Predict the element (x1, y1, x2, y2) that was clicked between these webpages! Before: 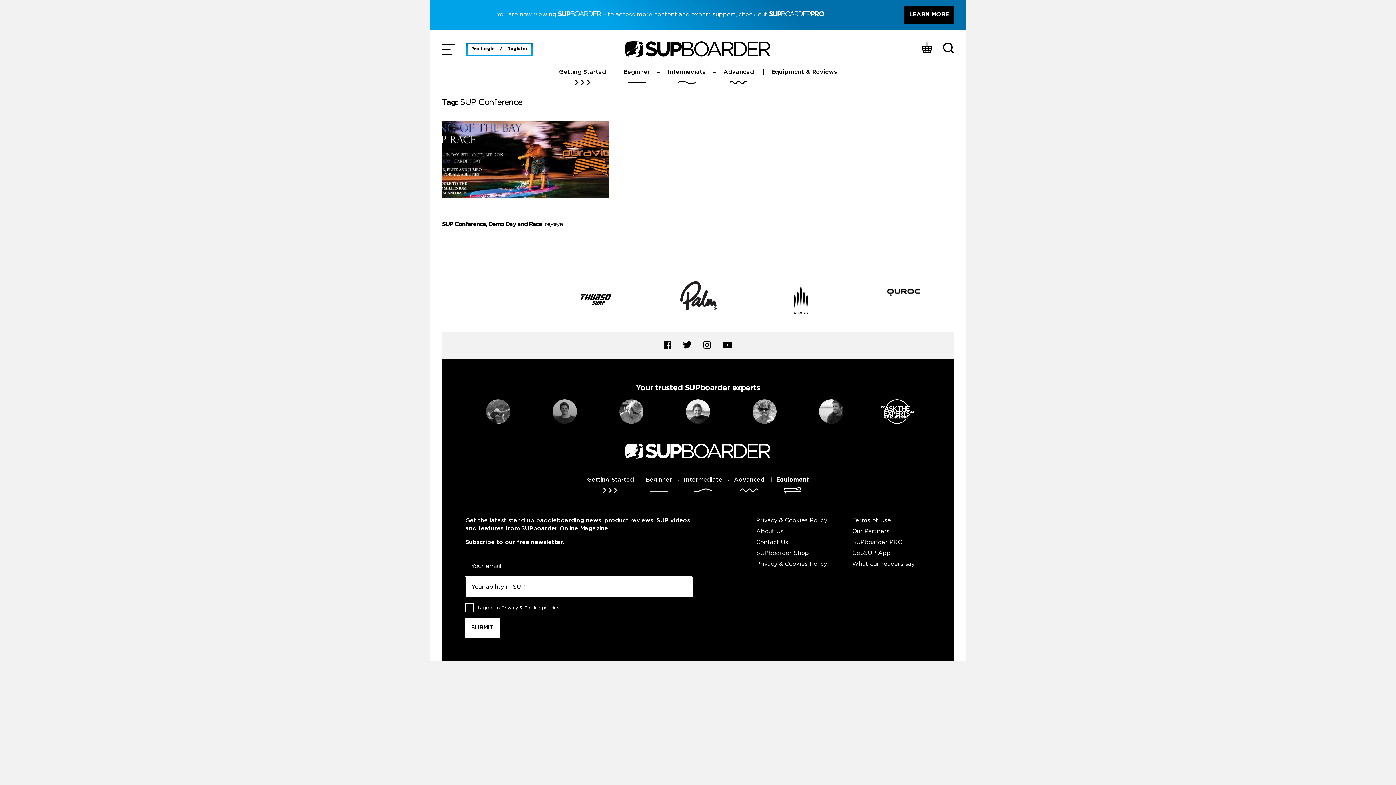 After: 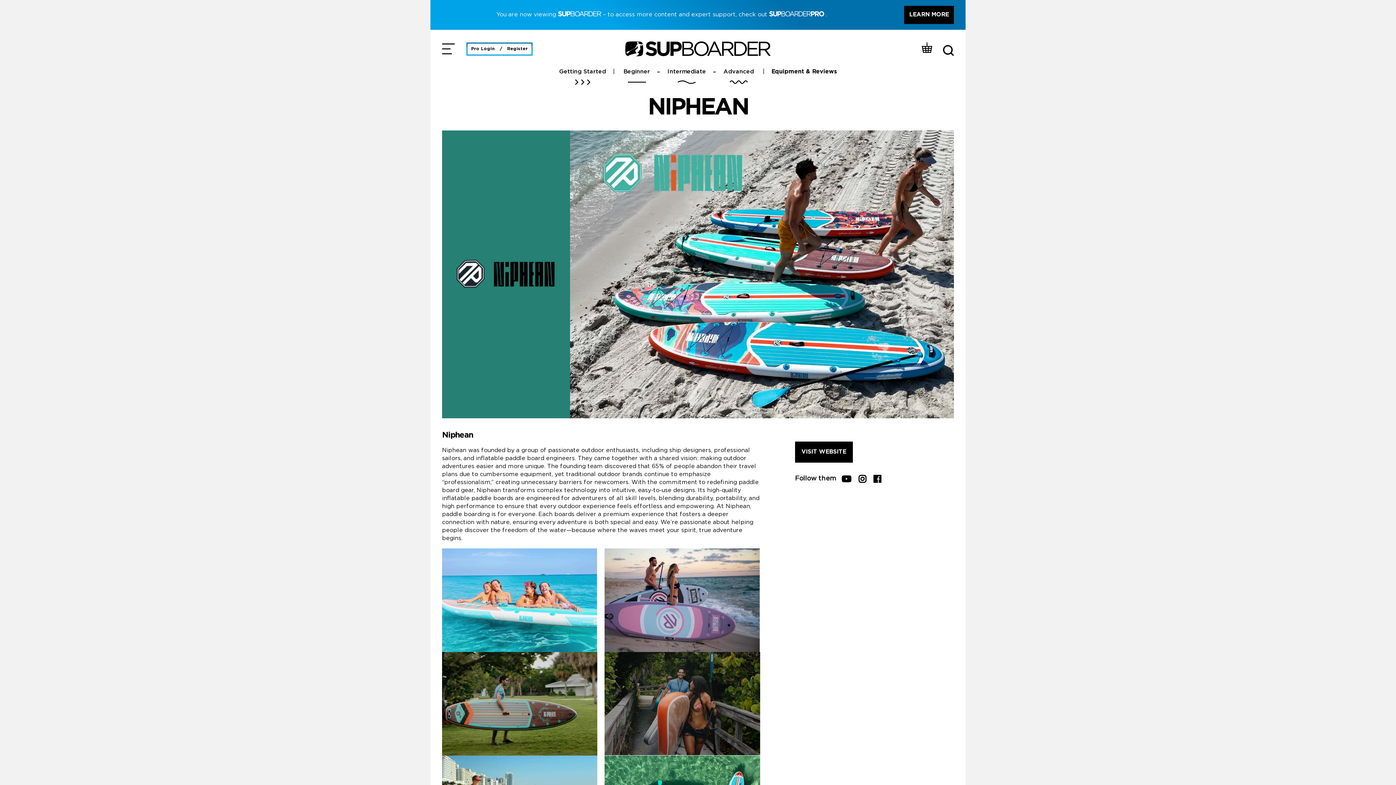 Action: bbox: (544, 251, 647, 288)